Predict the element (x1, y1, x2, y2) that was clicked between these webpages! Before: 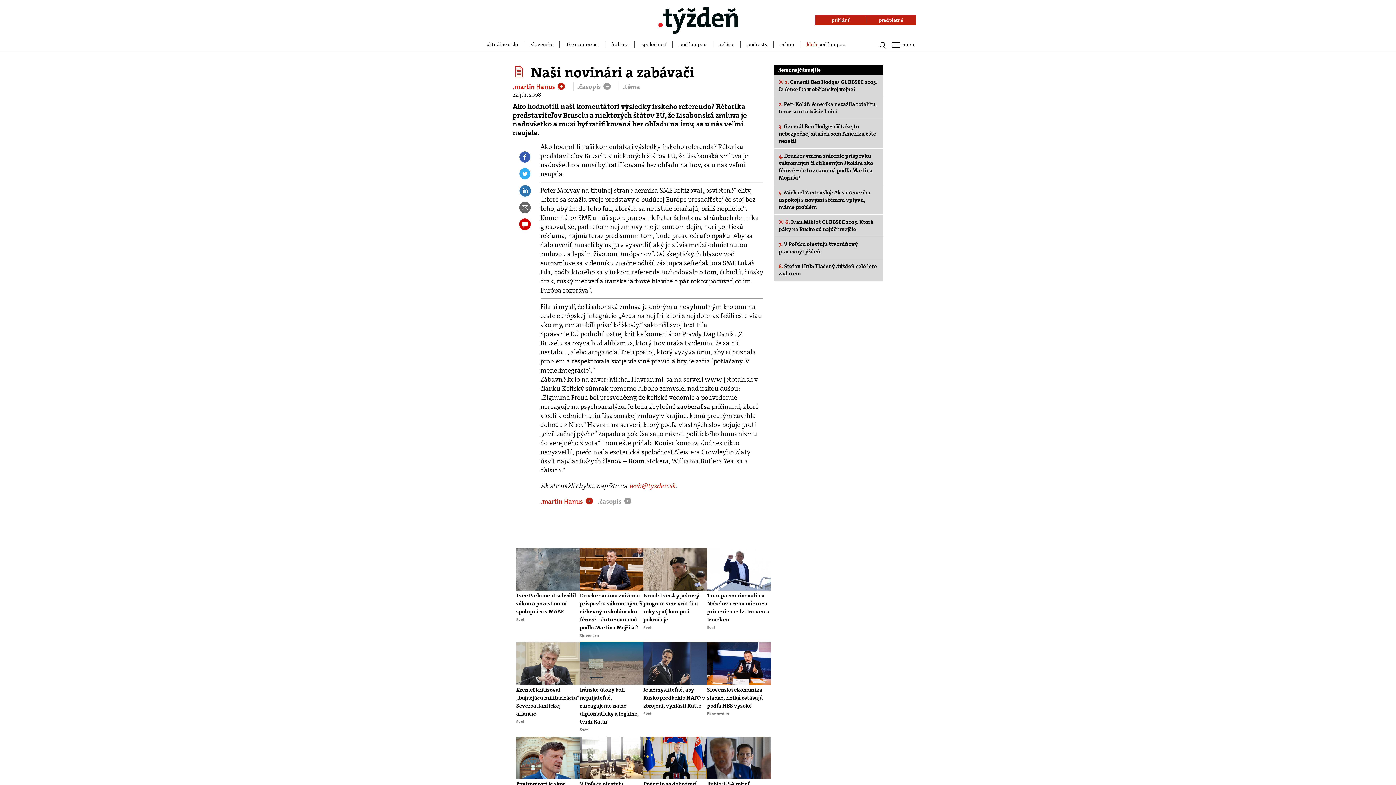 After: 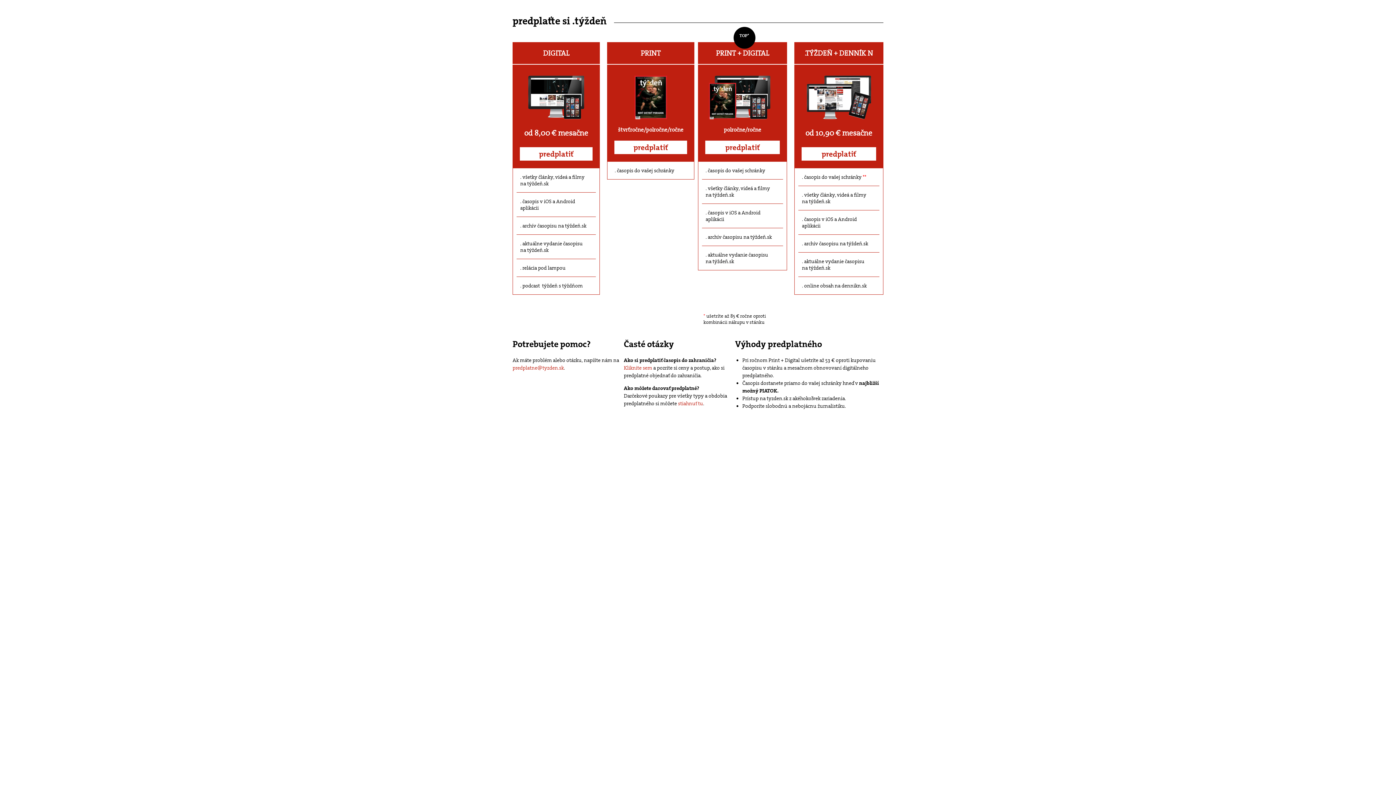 Action: label: predplatné bbox: (866, 15, 916, 25)